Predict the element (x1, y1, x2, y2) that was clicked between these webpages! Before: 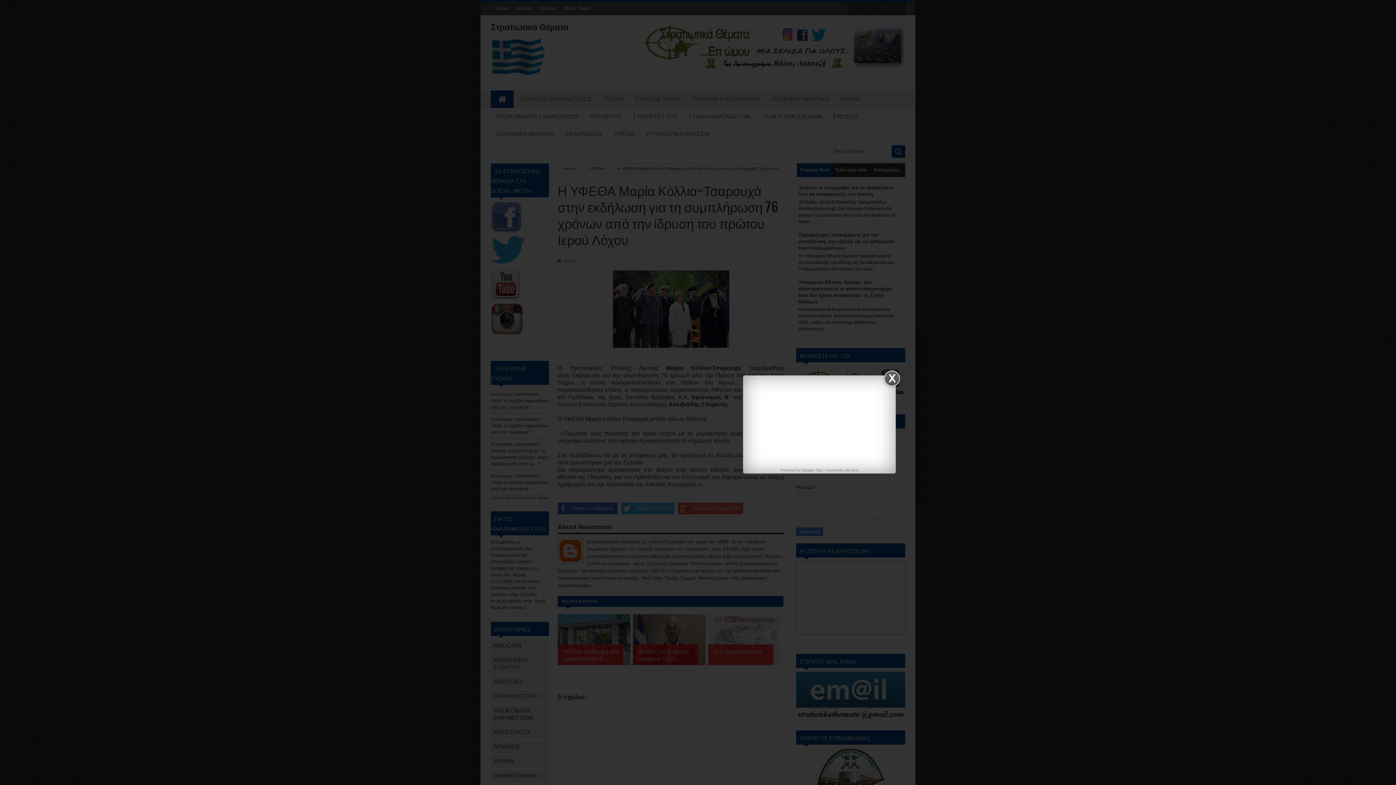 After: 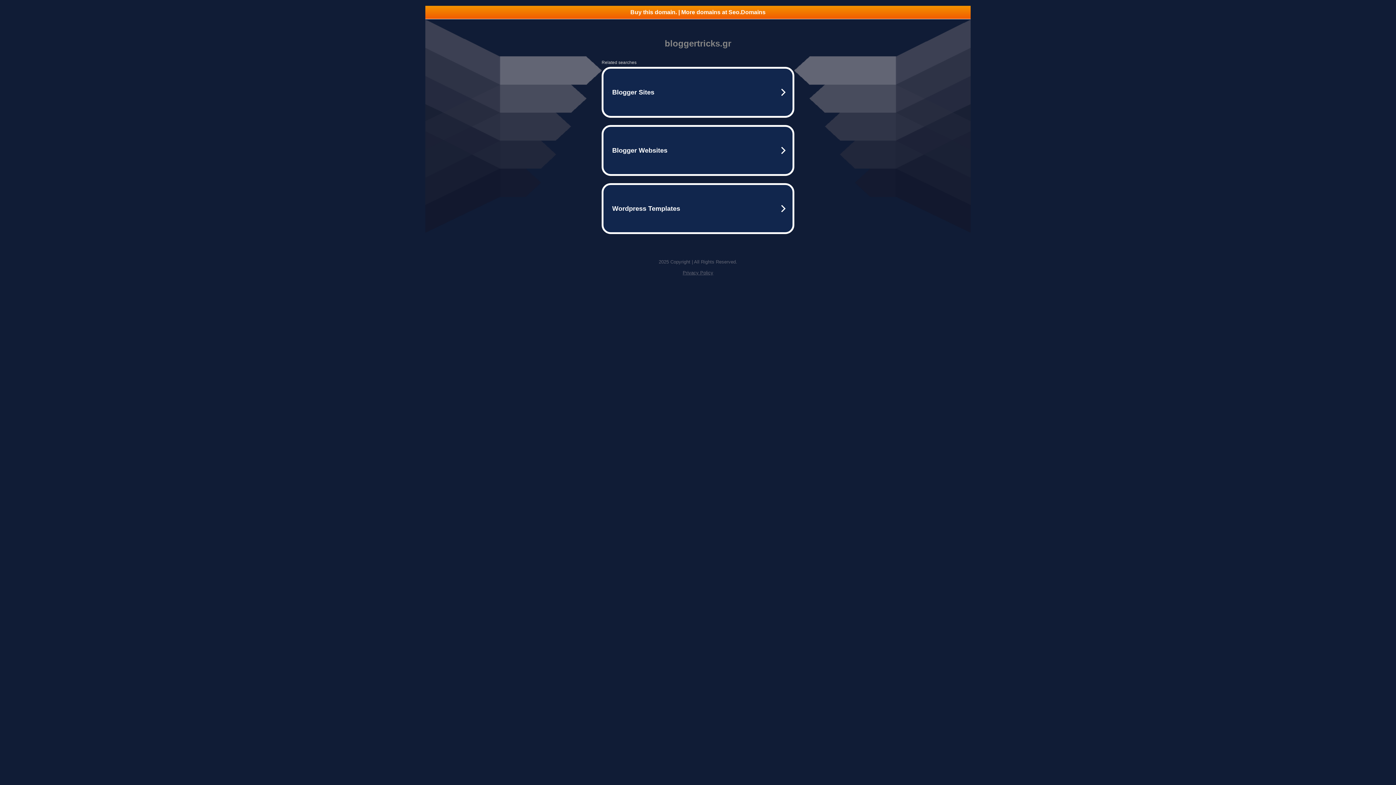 Action: bbox: (801, 468, 822, 472) label: Blogger Tips